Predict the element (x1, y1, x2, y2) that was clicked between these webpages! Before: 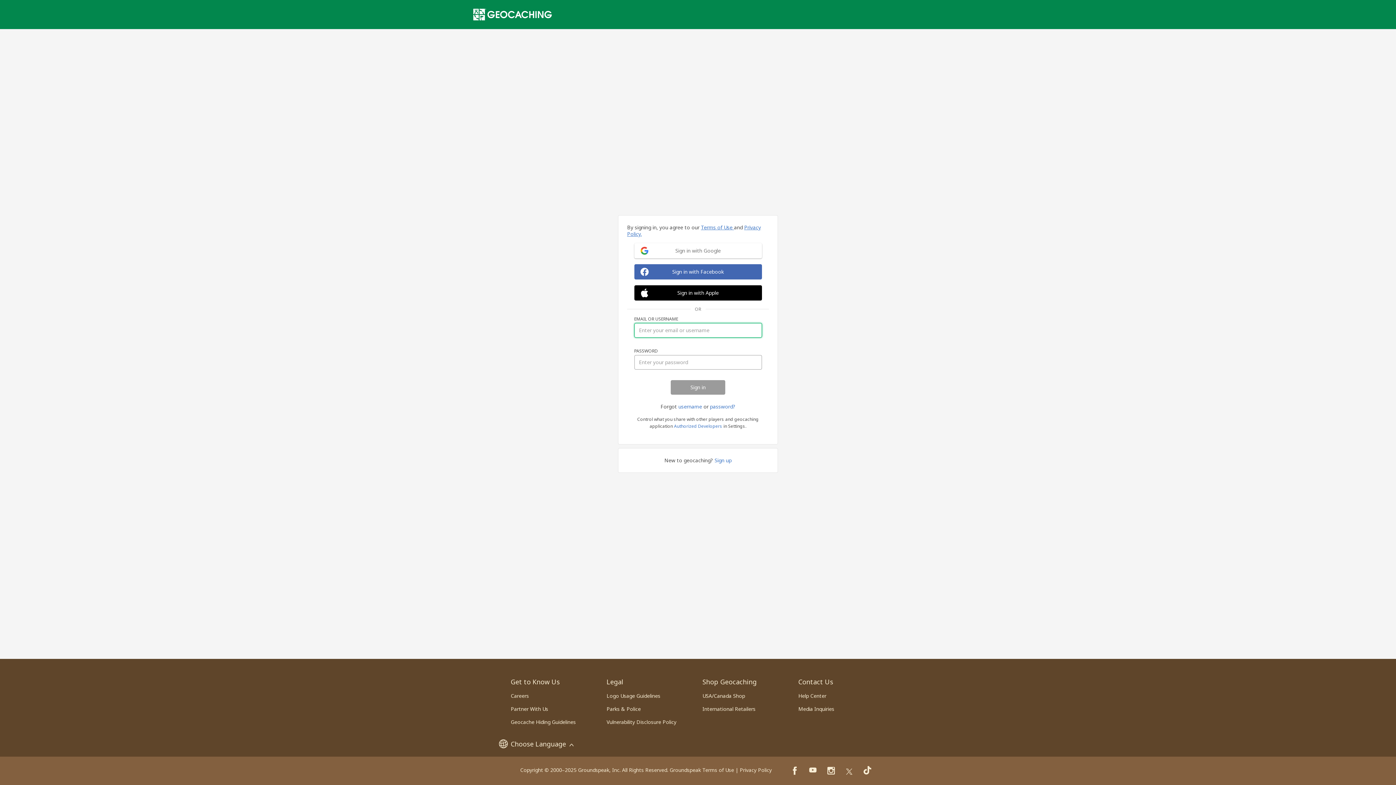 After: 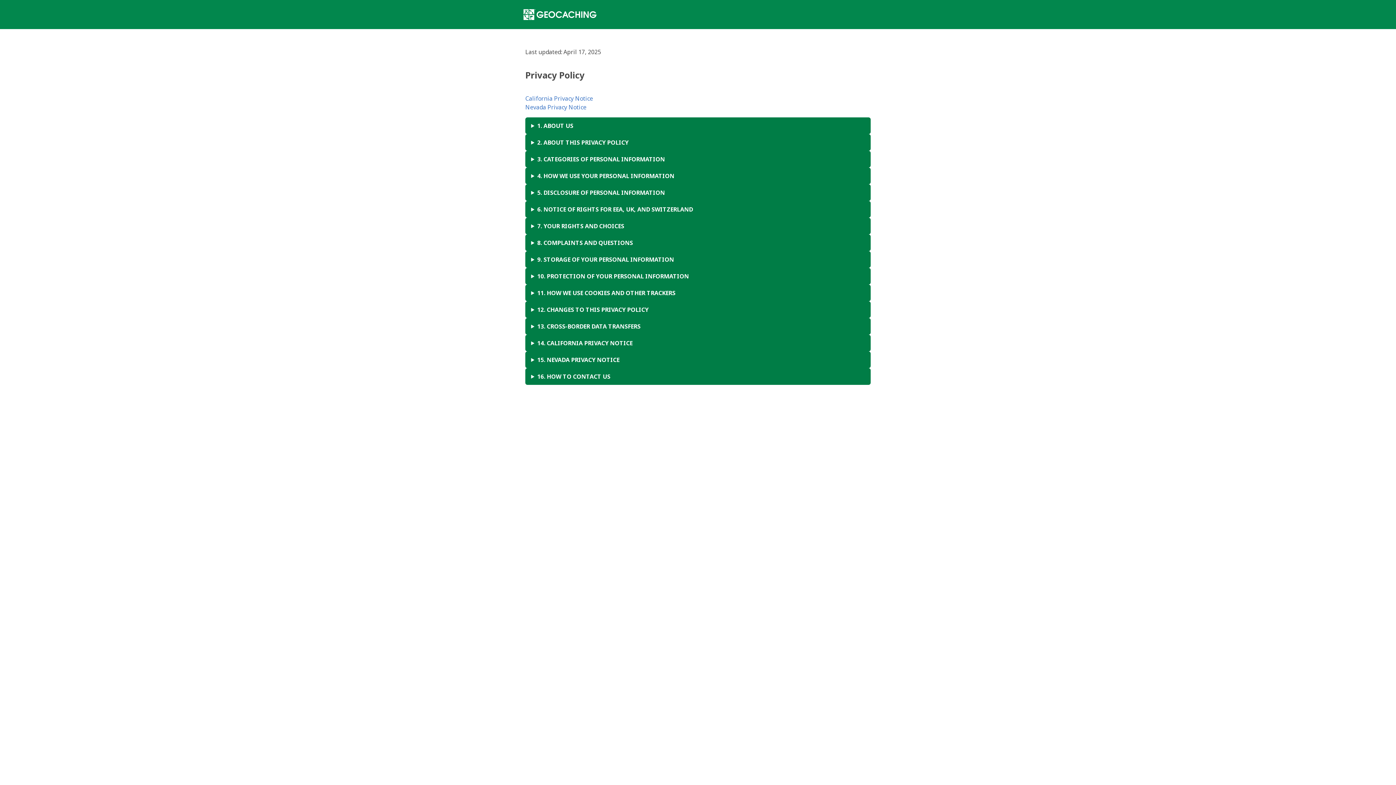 Action: bbox: (740, 766, 772, 773) label: Privacy Policy